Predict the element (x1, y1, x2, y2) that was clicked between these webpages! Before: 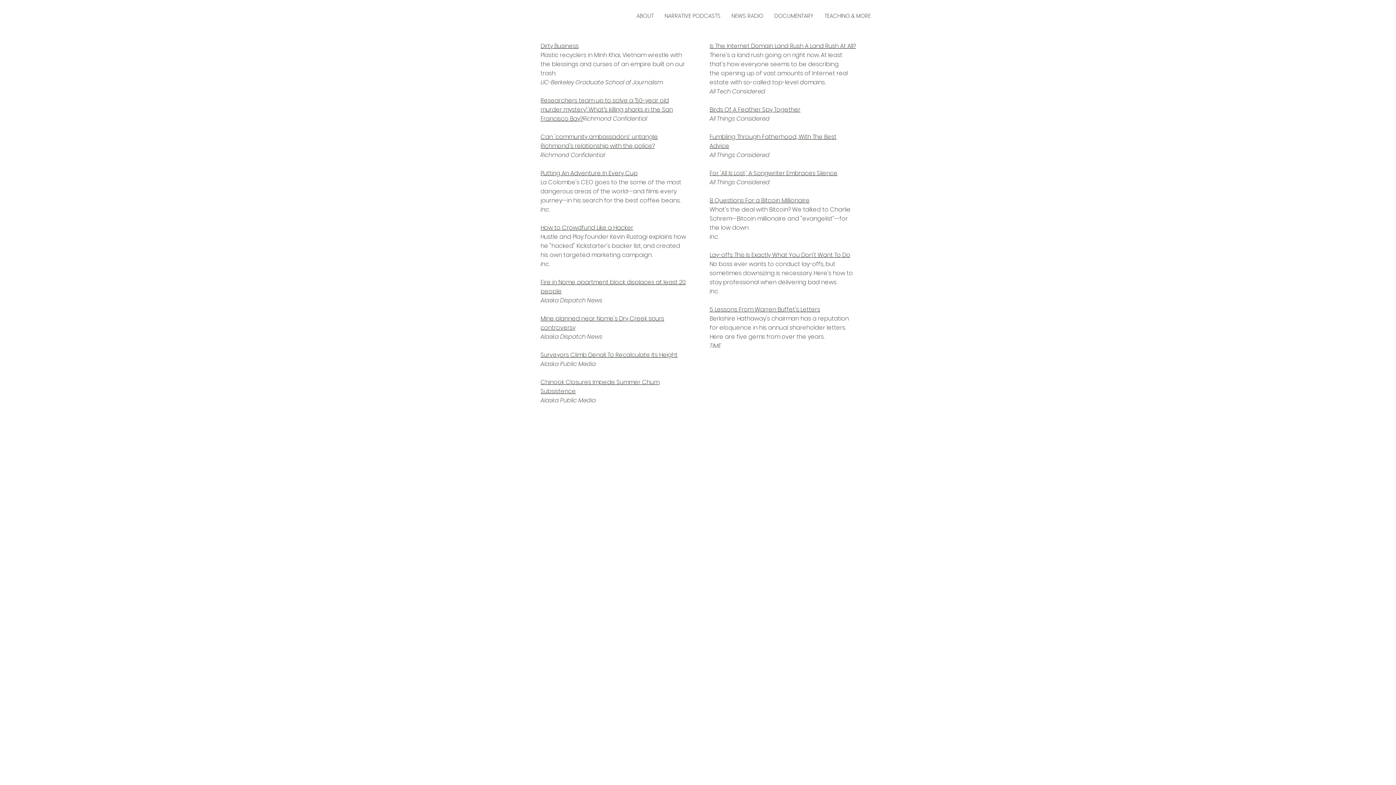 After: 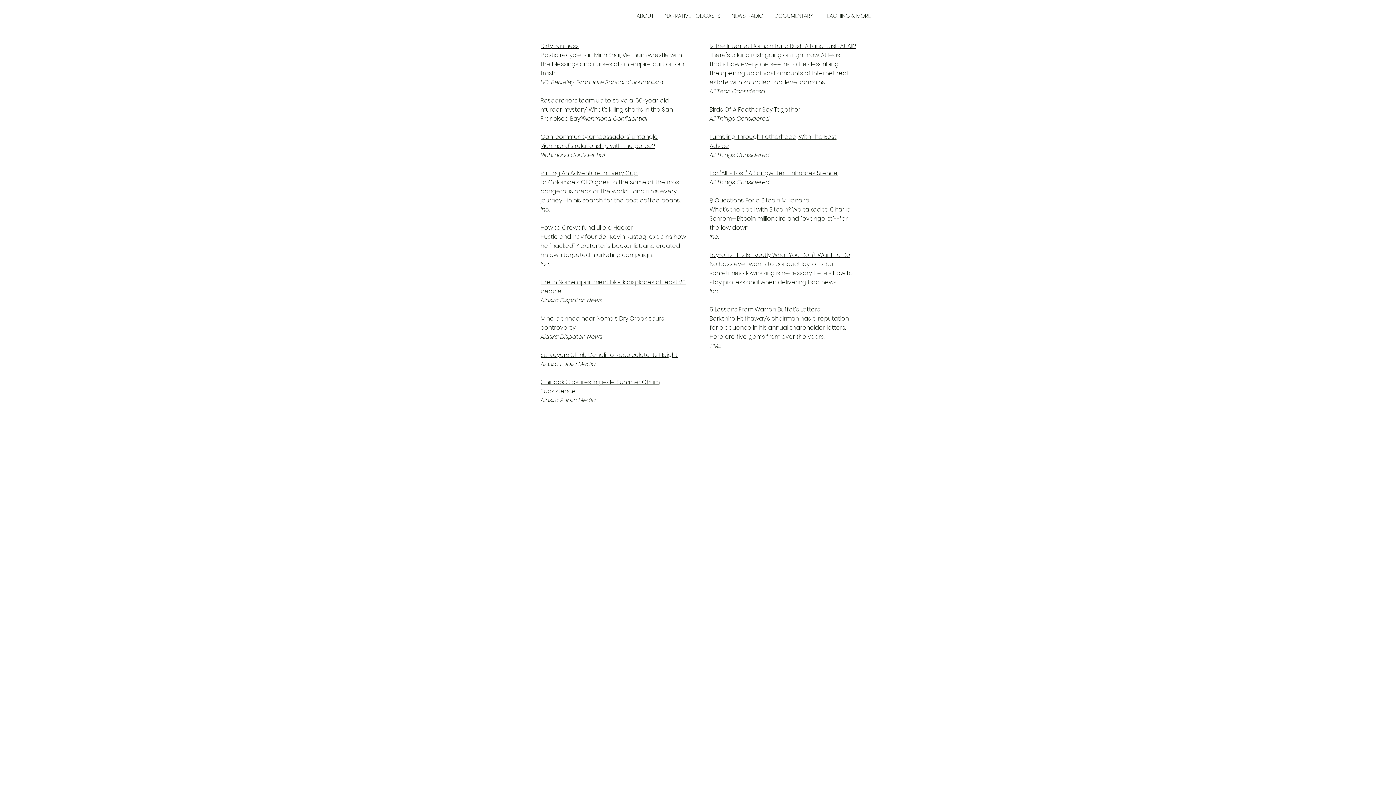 Action: bbox: (540, 350, 677, 359) label: Surveyors Climb Denali To Recalculate Its Height